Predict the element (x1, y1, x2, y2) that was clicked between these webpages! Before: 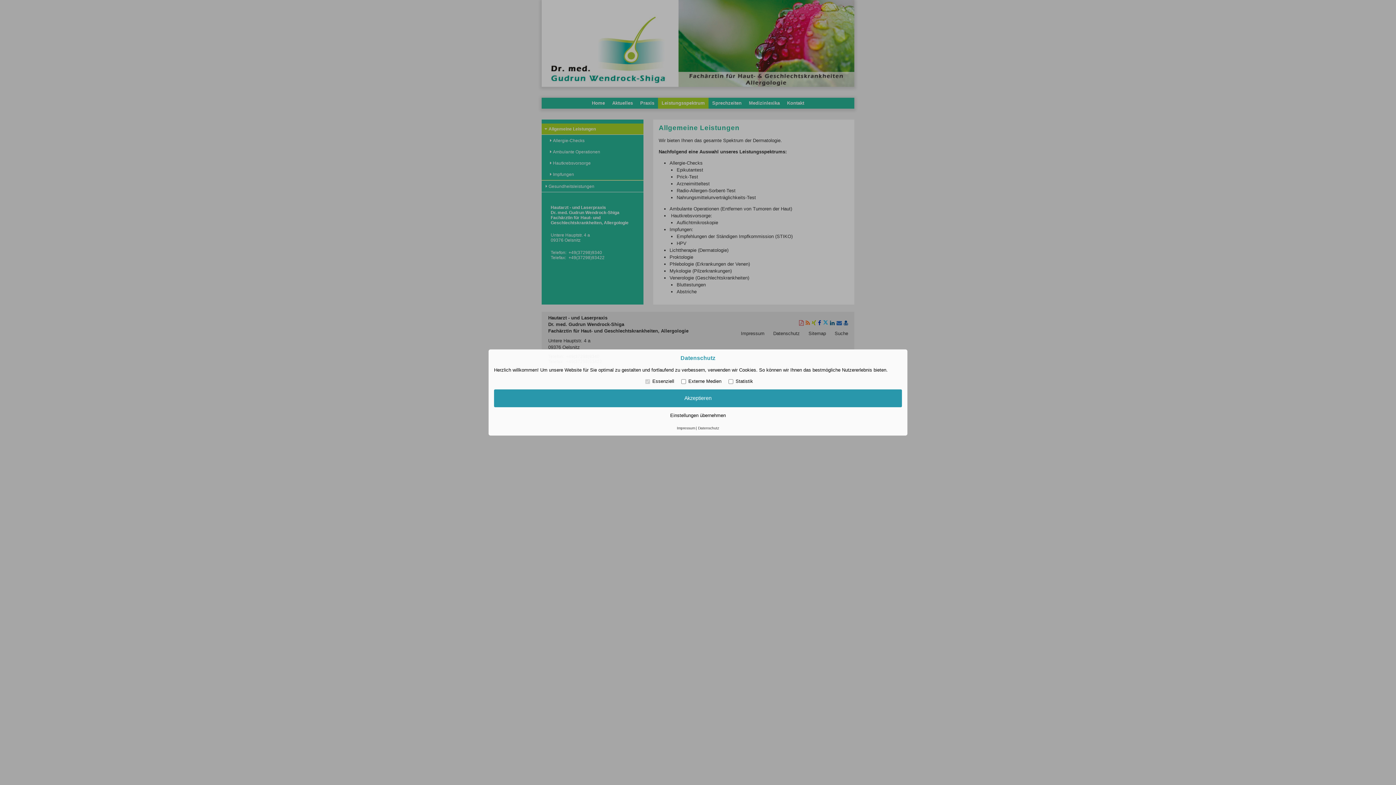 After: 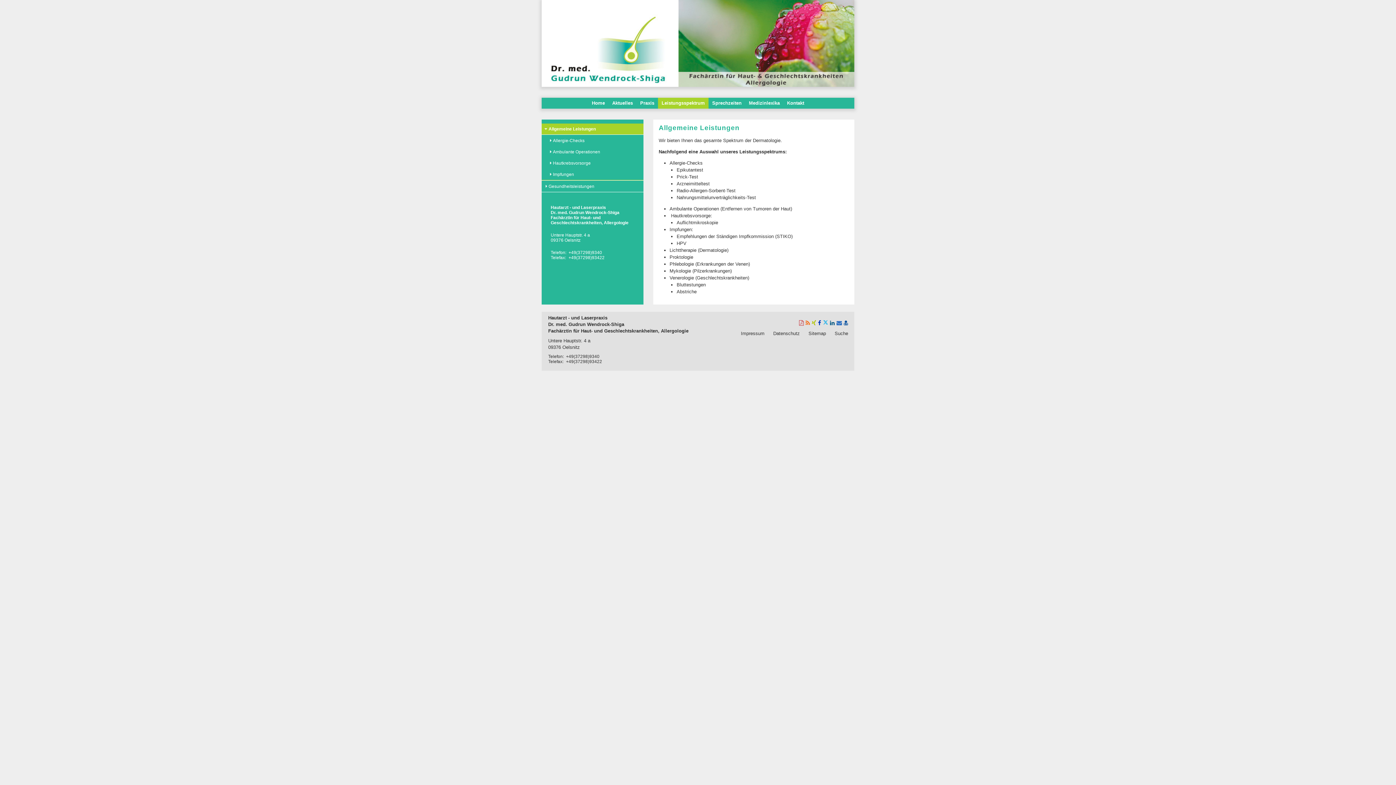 Action: label: Einstellungen übernehmen bbox: (494, 411, 902, 420)